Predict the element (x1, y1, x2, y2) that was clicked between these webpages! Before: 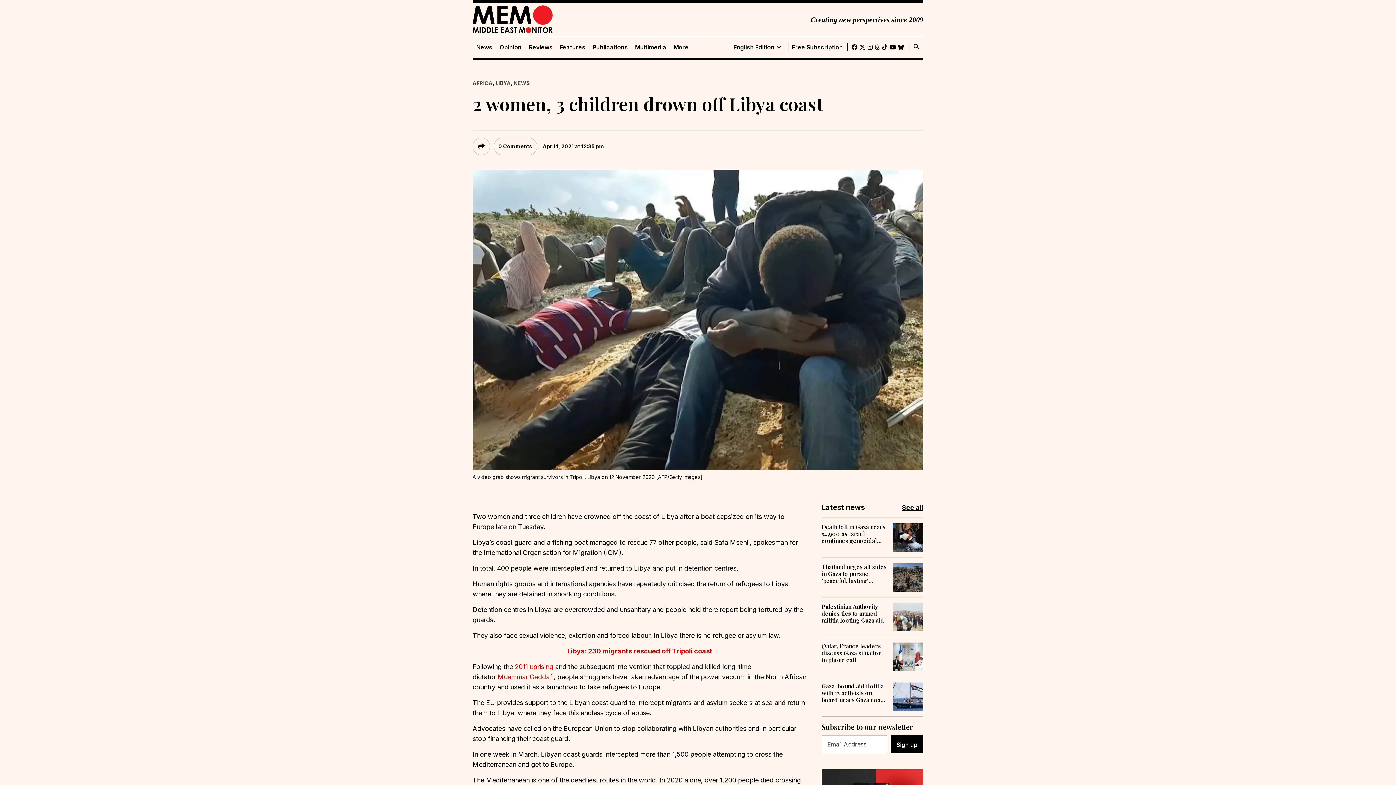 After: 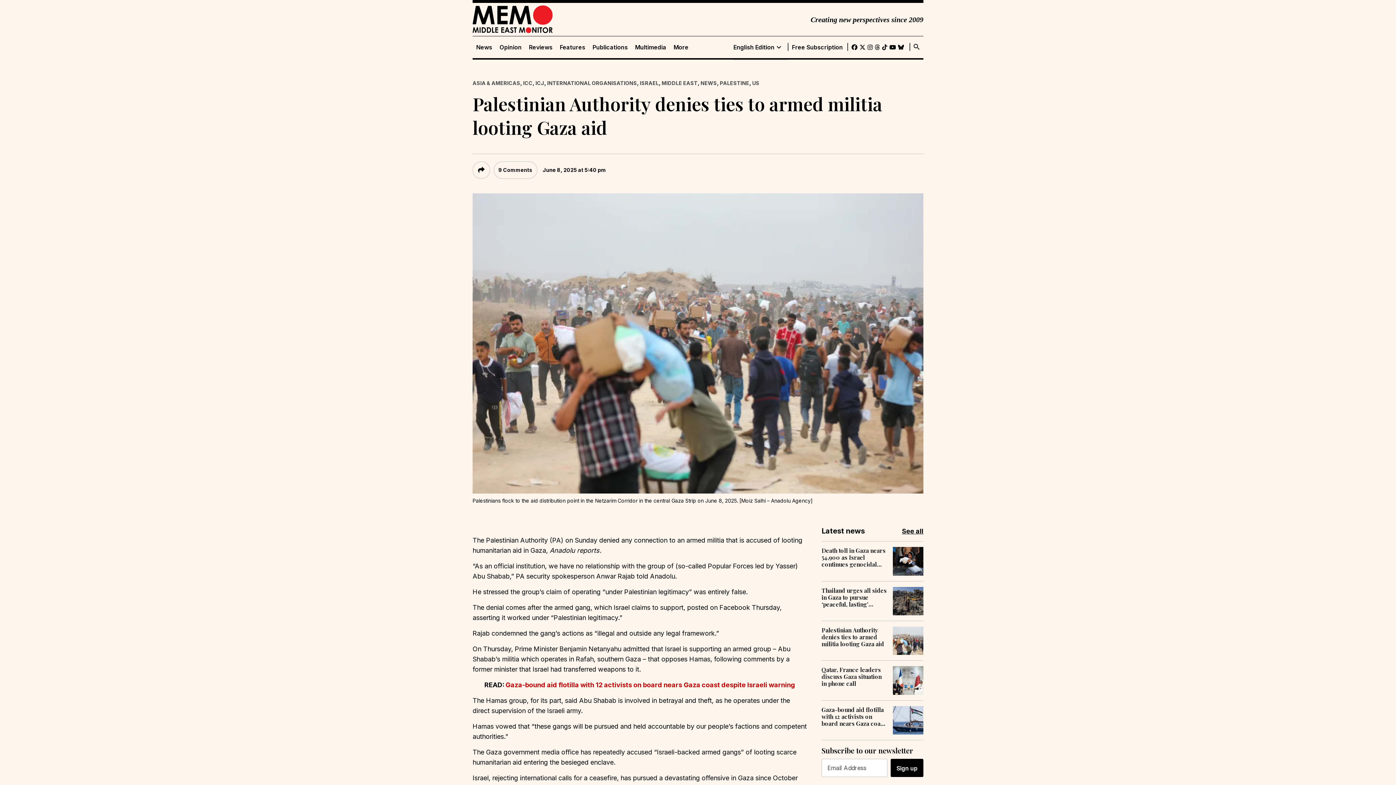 Action: label: Palestinian Authority denies ties to armed militia looting Gaza aid bbox: (821, 603, 887, 623)